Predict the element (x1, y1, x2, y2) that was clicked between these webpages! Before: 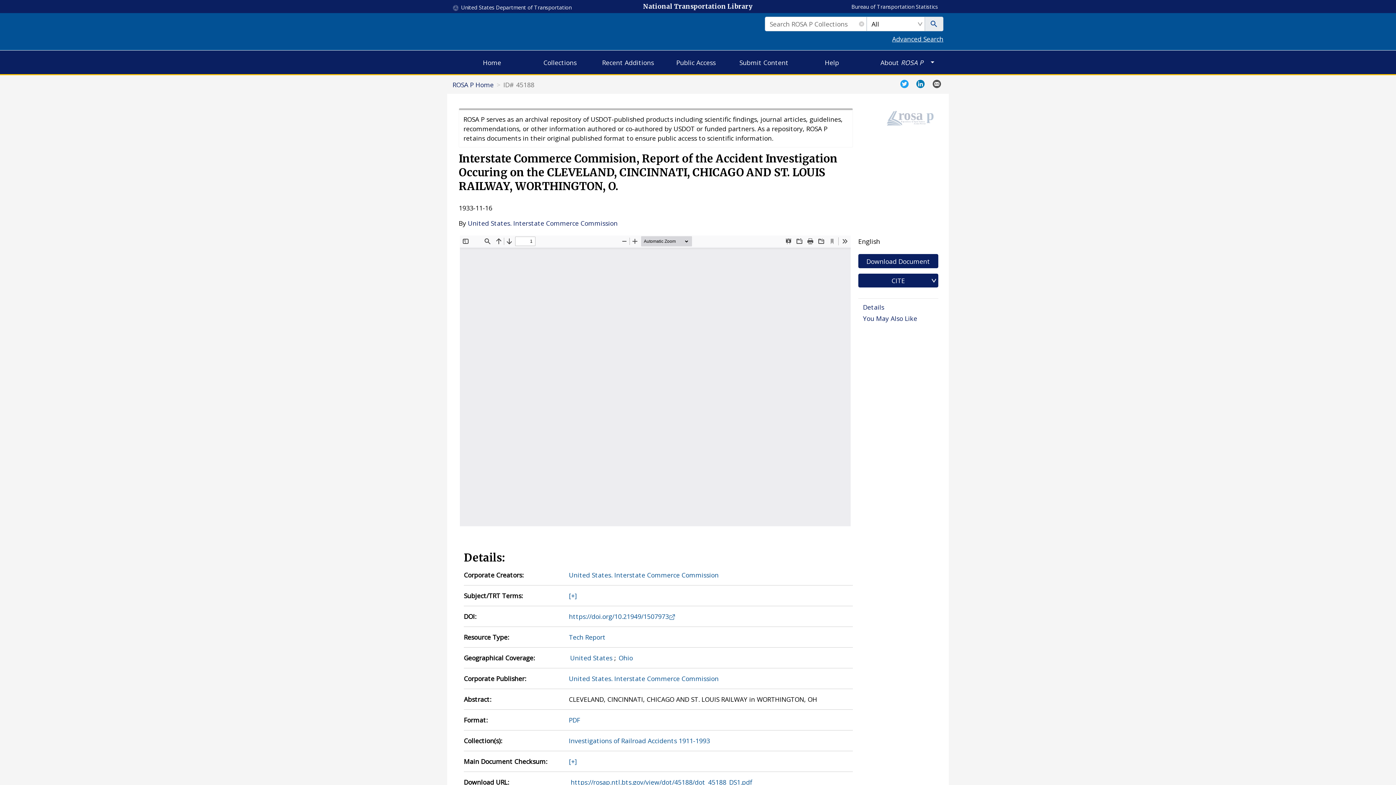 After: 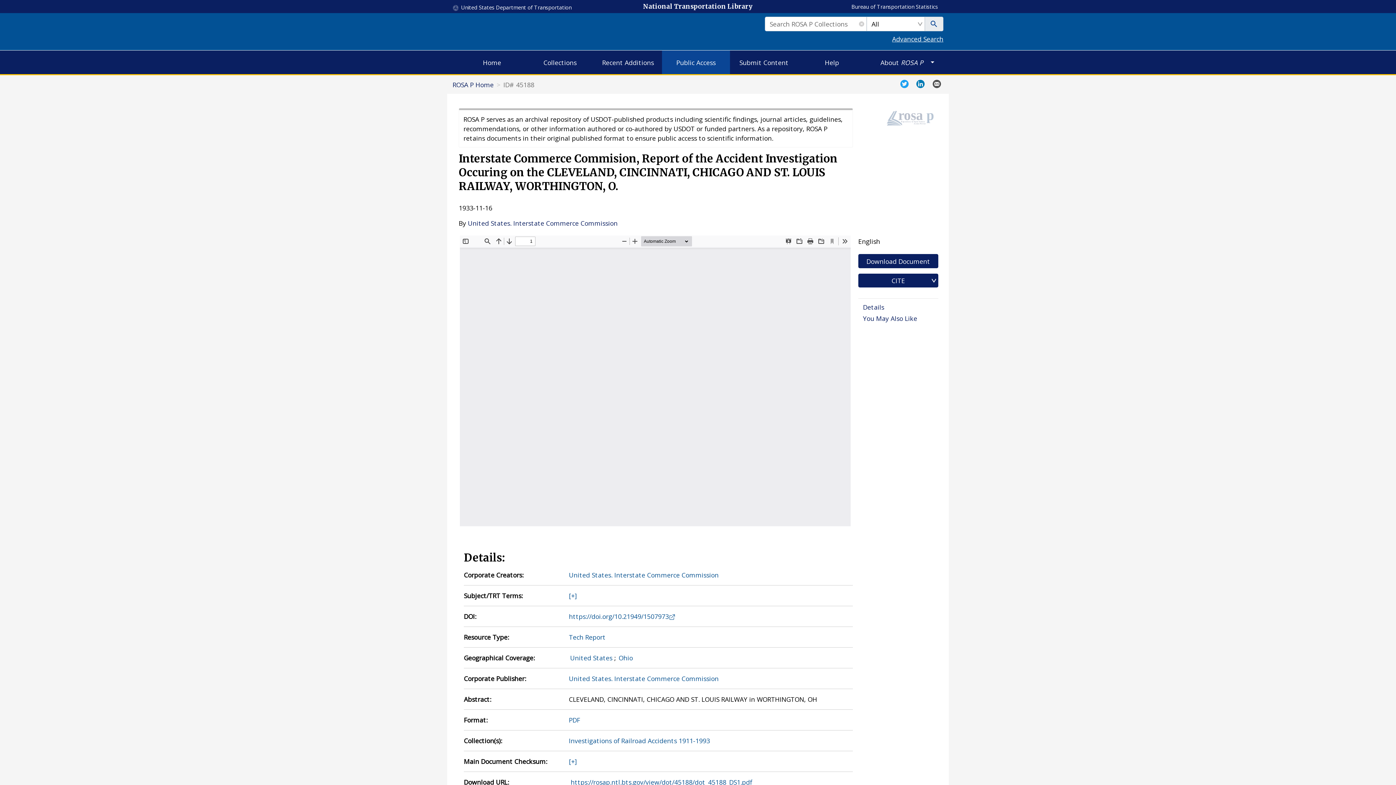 Action: bbox: (662, 50, 730, 74) label: Public Access